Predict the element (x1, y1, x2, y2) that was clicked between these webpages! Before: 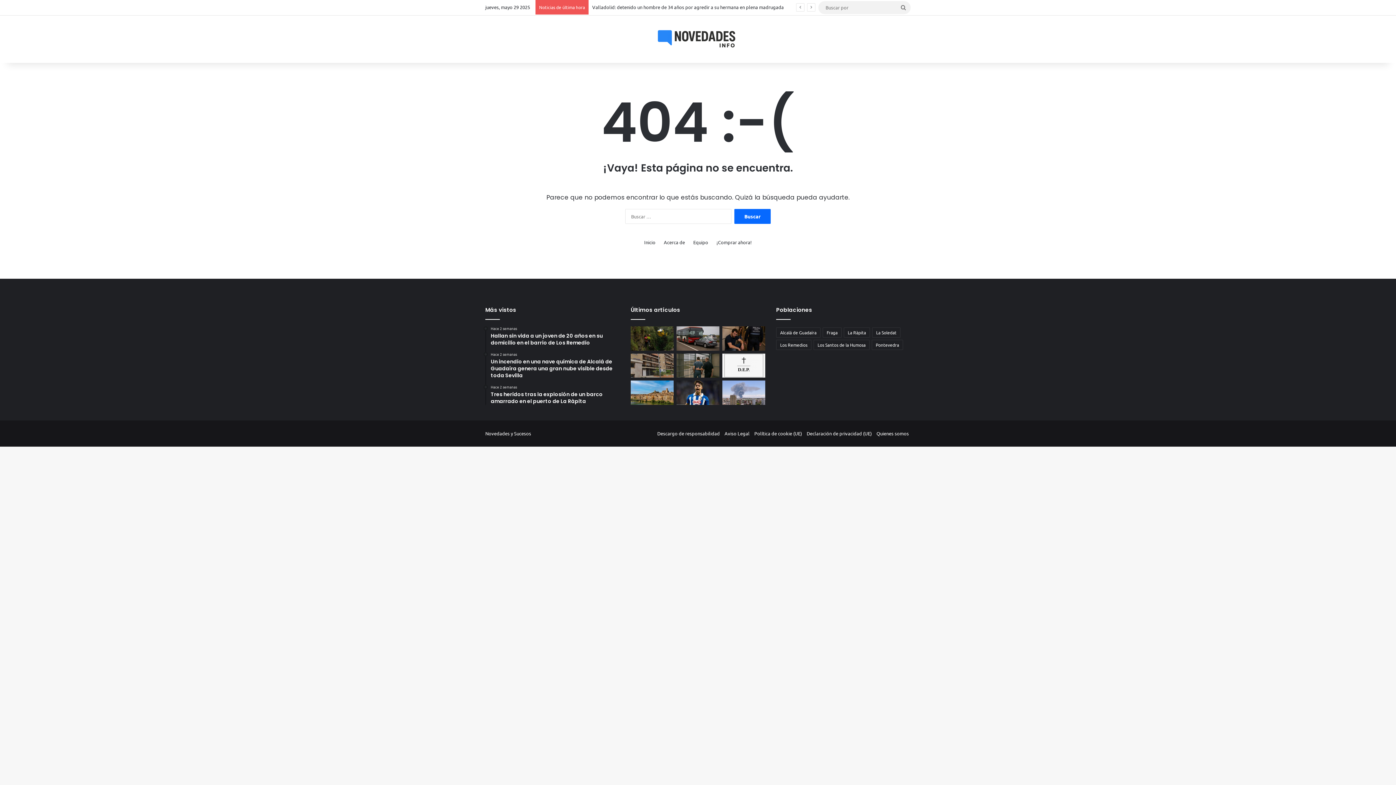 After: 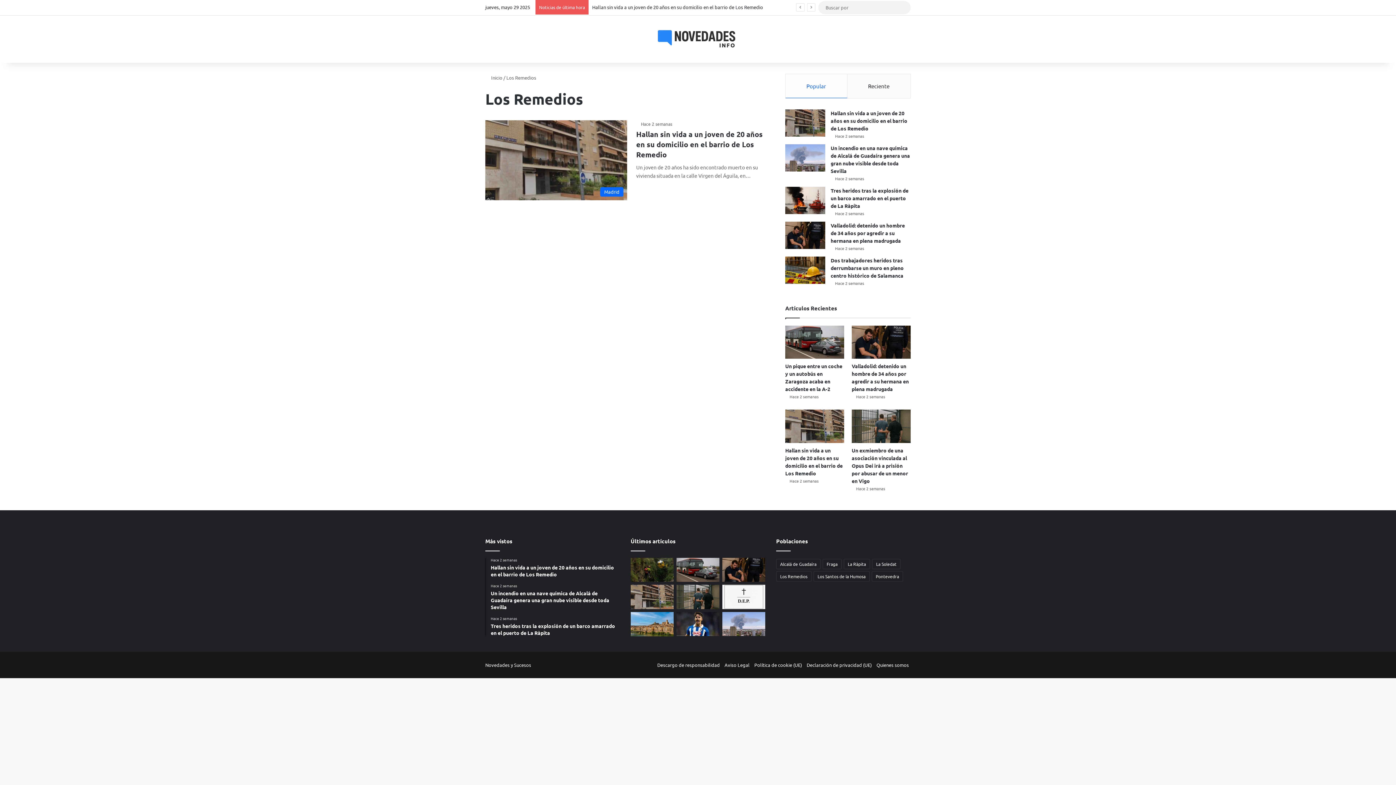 Action: label: Los Remedios (1 elemento) bbox: (776, 340, 811, 350)